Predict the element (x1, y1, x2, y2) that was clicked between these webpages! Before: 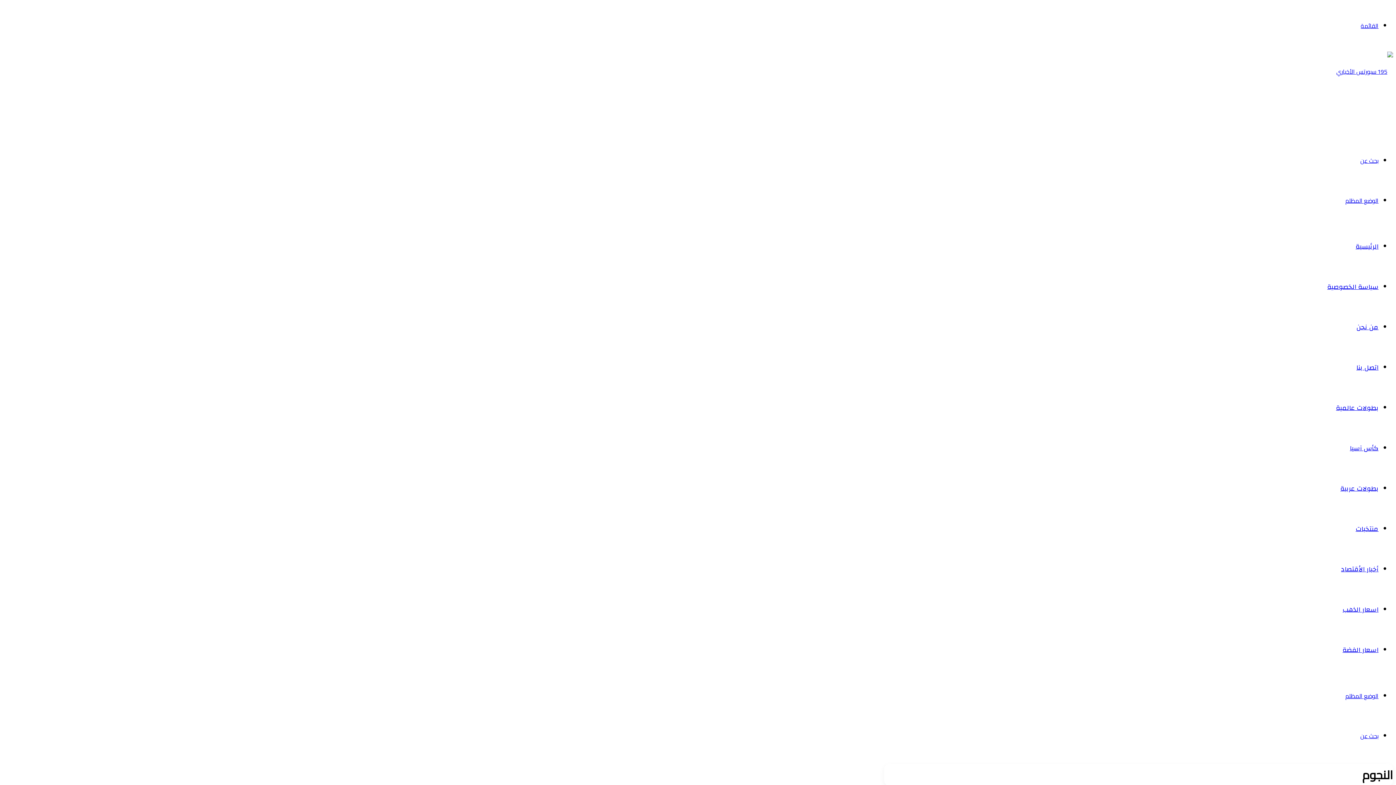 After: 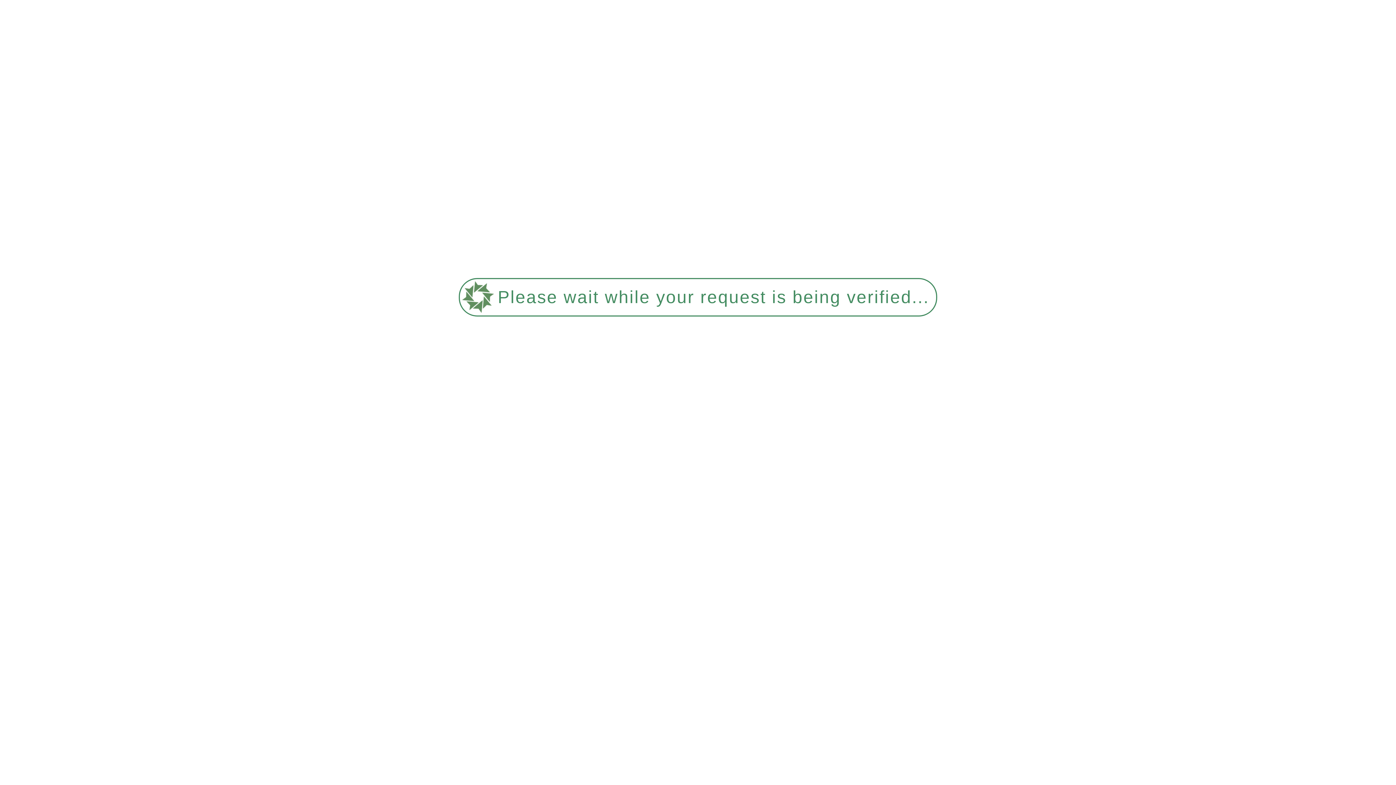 Action: bbox: (1356, 523, 1378, 535) label: منتخبات